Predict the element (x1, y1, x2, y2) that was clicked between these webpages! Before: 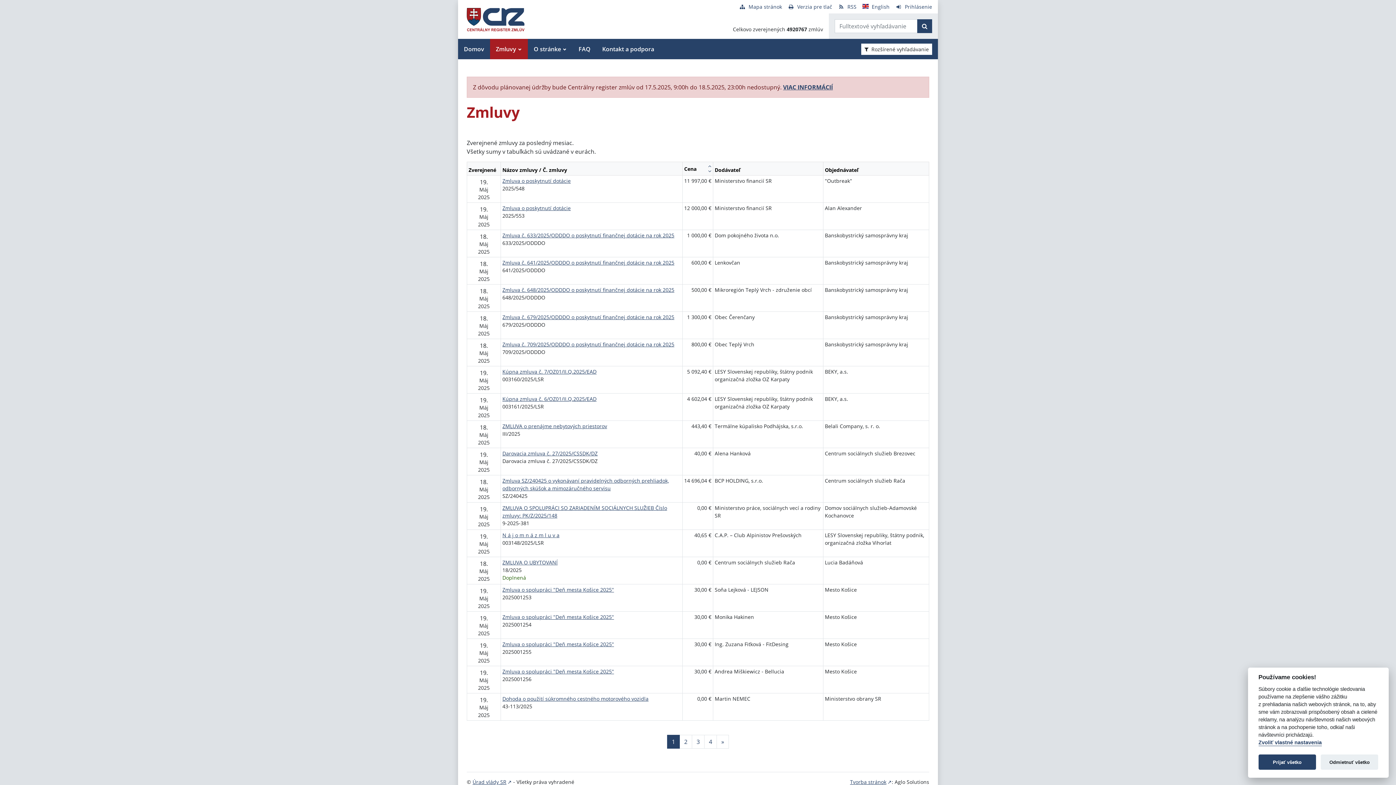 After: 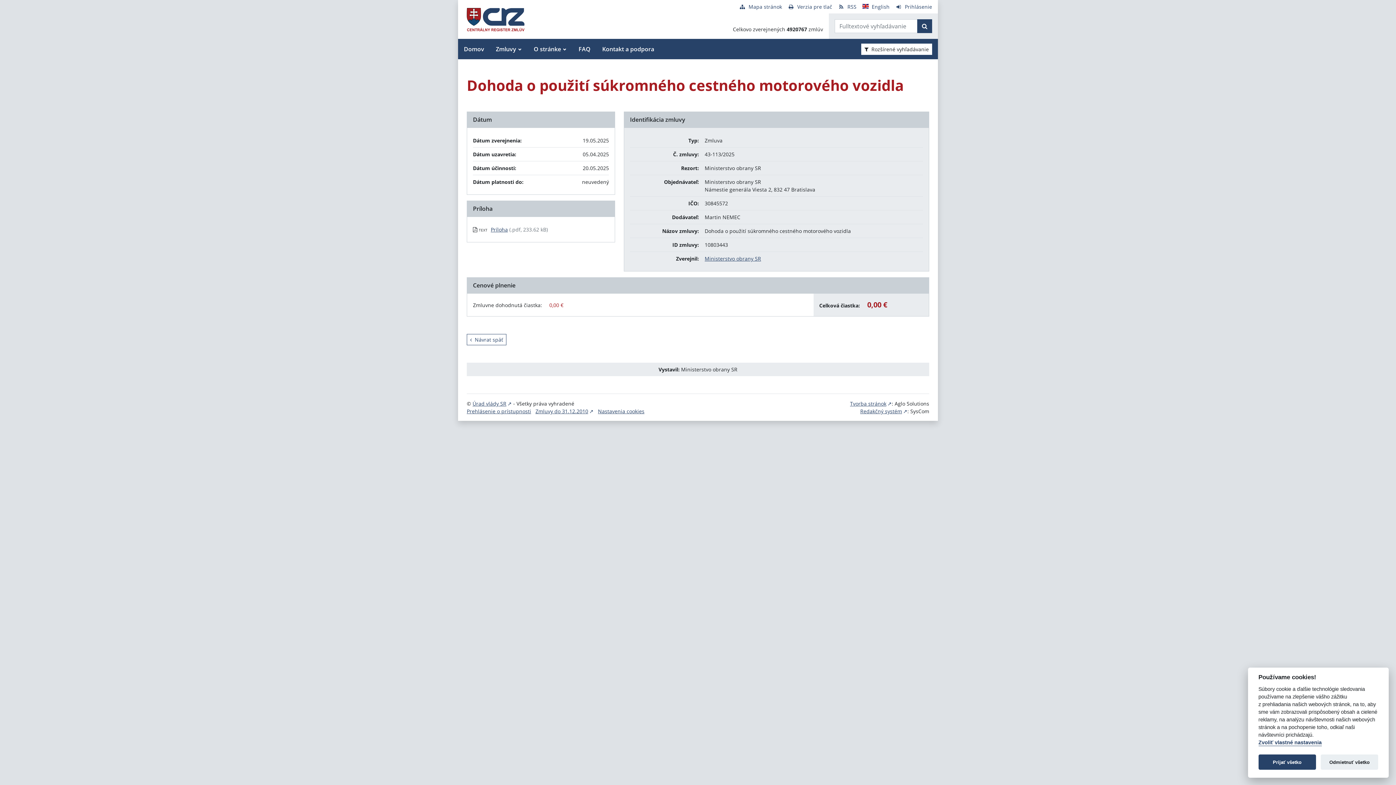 Action: bbox: (502, 695, 648, 702) label: Dohoda o použití súkromného cestného motorového vozidla